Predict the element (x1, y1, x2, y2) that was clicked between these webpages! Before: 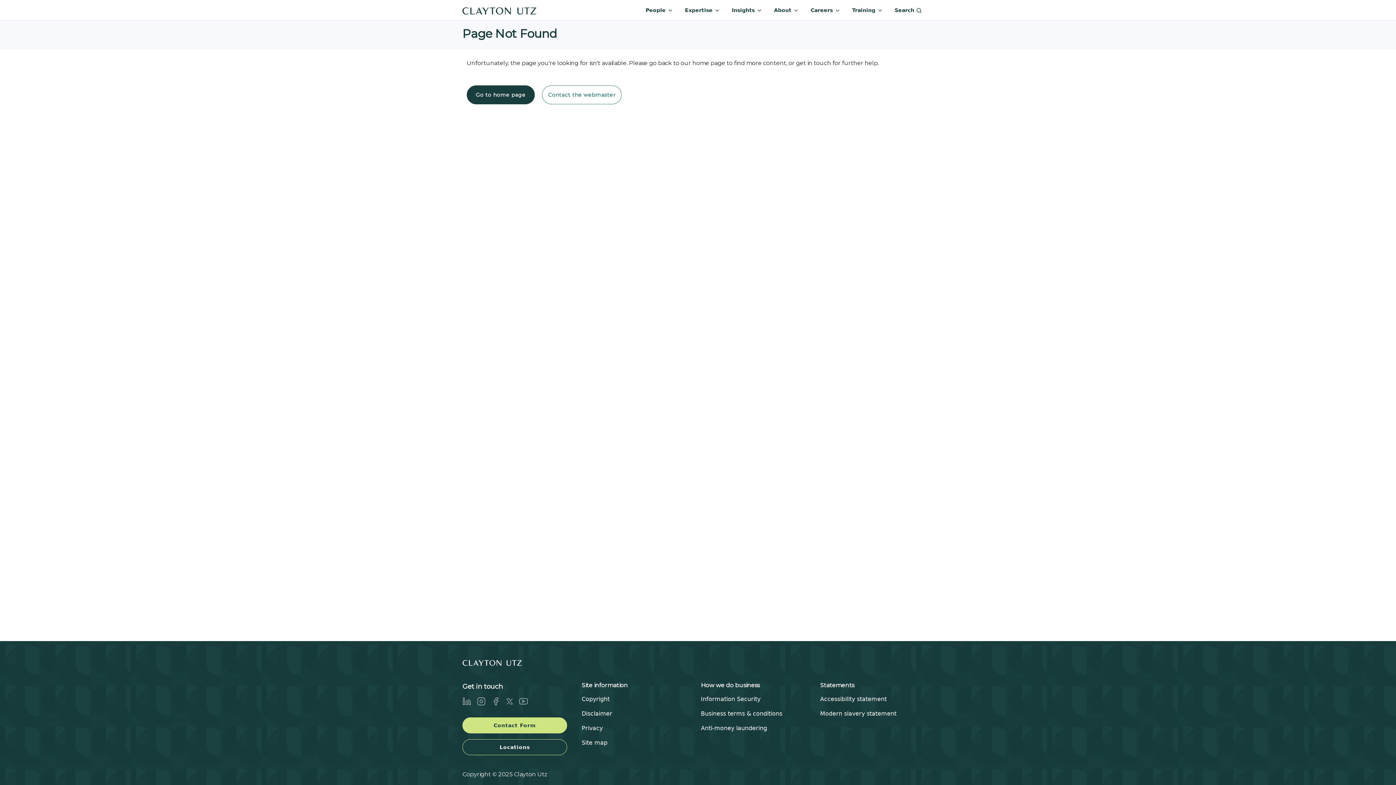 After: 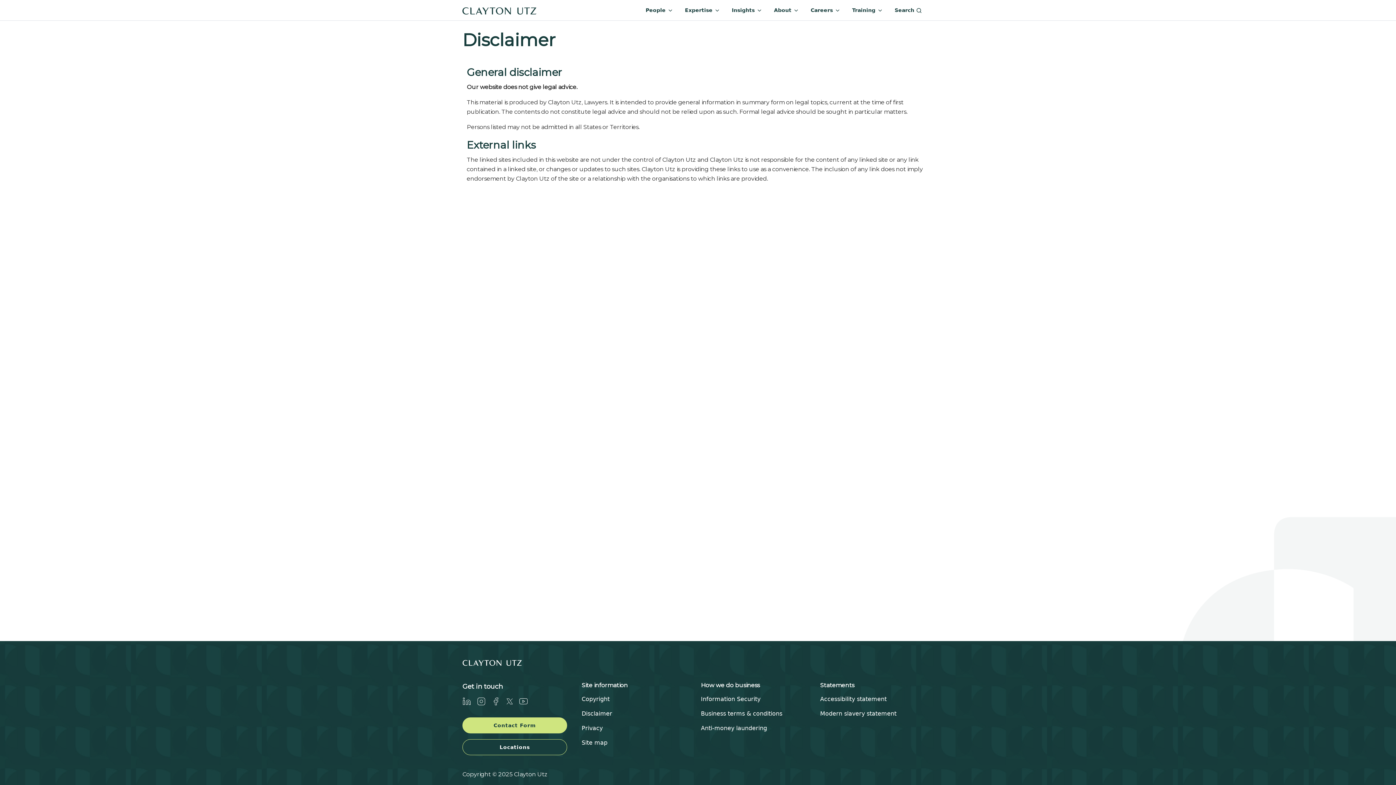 Action: label: Disclaimer bbox: (581, 710, 612, 717)